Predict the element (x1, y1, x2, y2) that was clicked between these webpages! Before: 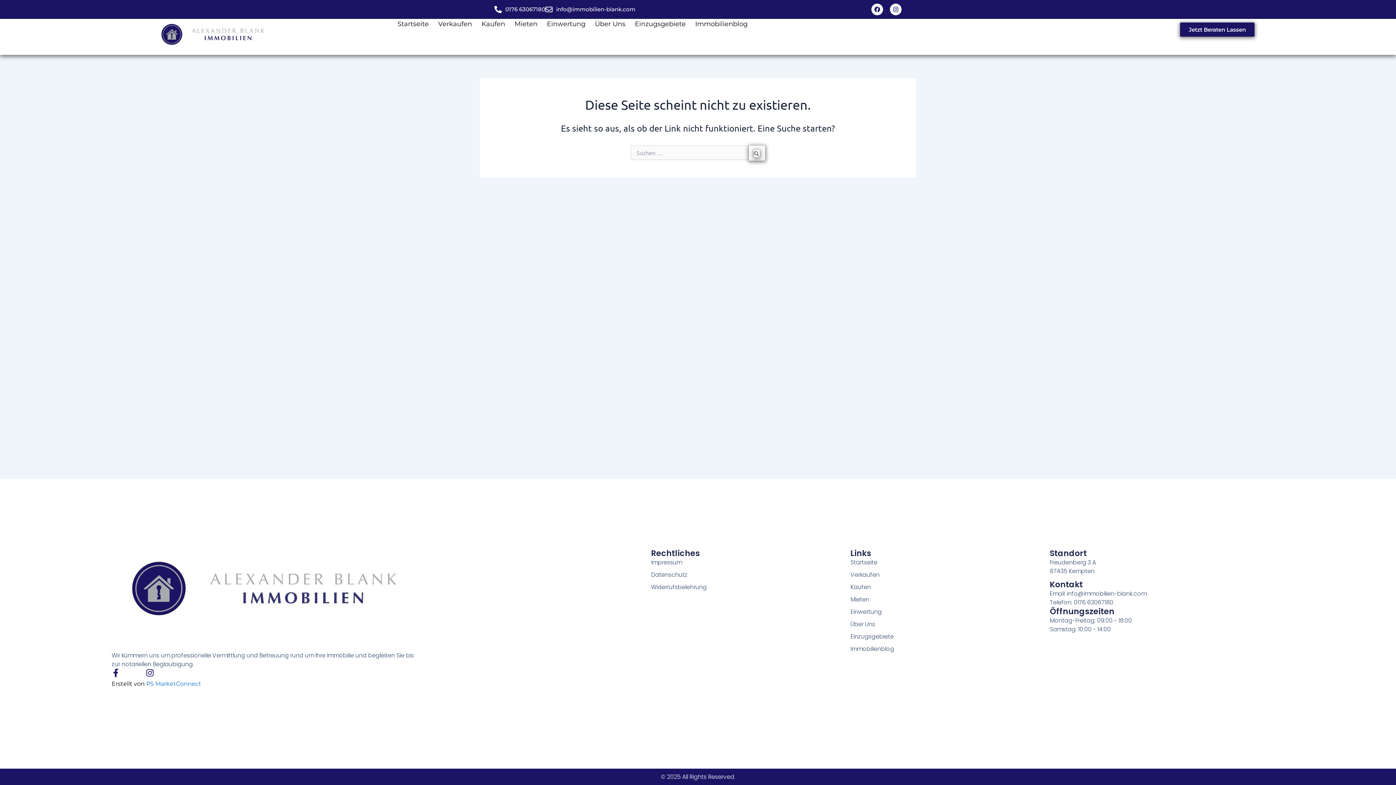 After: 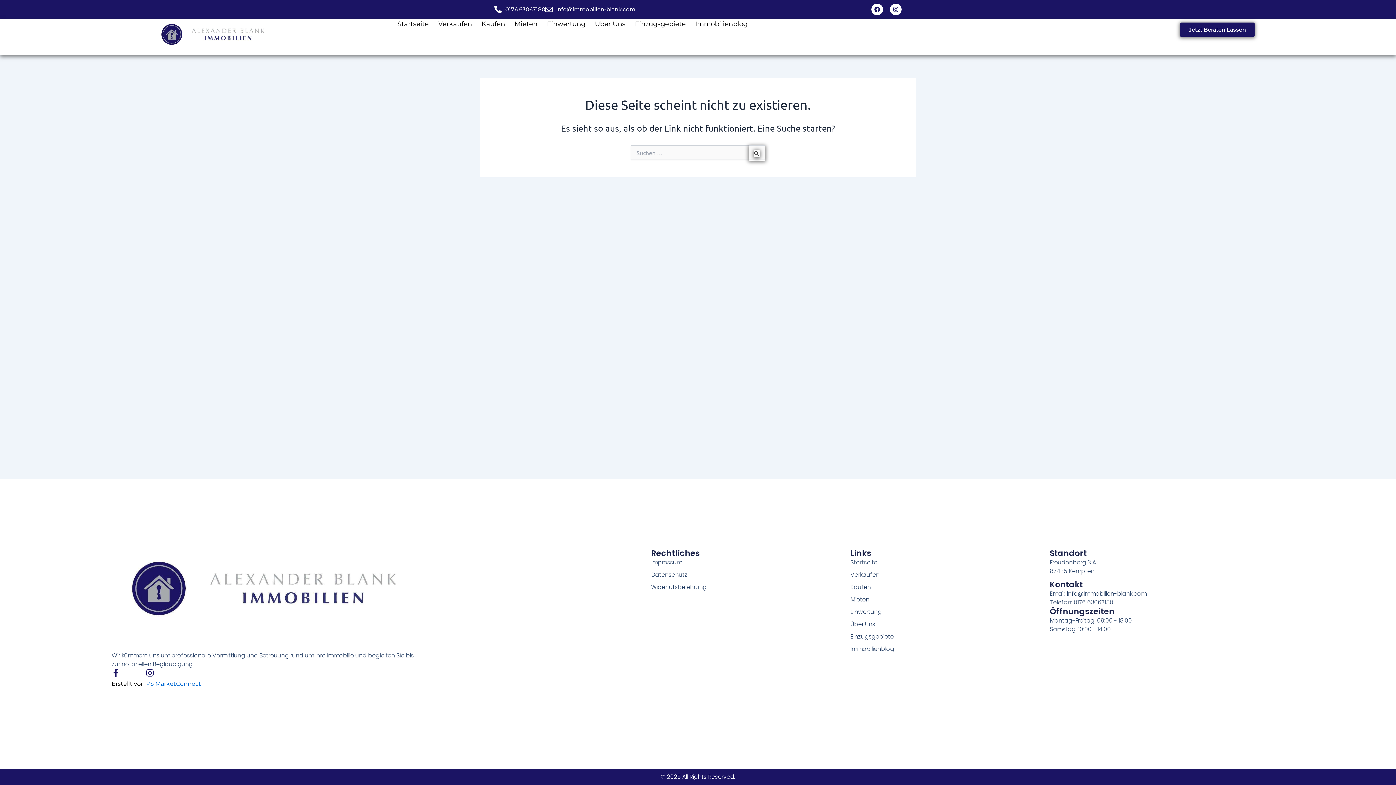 Action: bbox: (1050, 598, 1284, 607) label: Telefon: 0176 63067180